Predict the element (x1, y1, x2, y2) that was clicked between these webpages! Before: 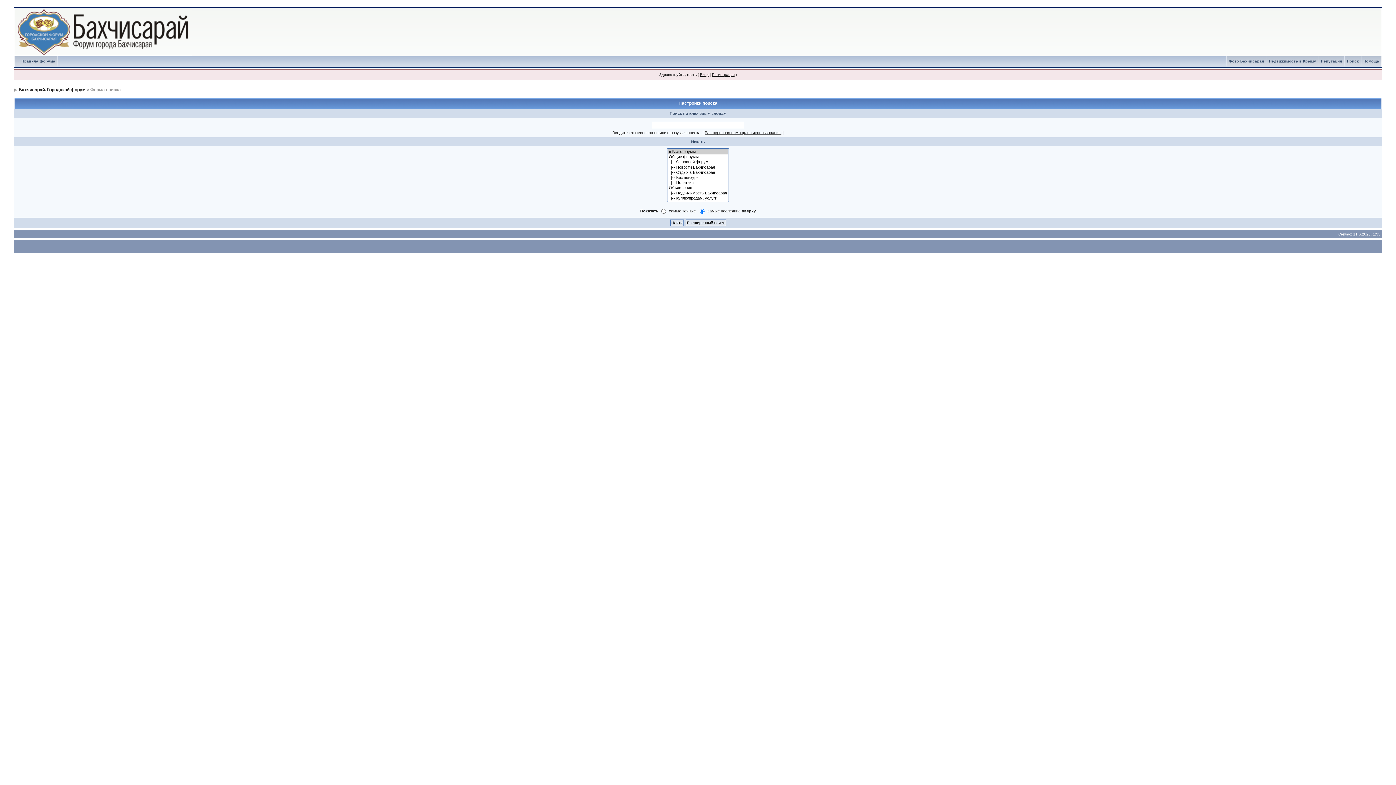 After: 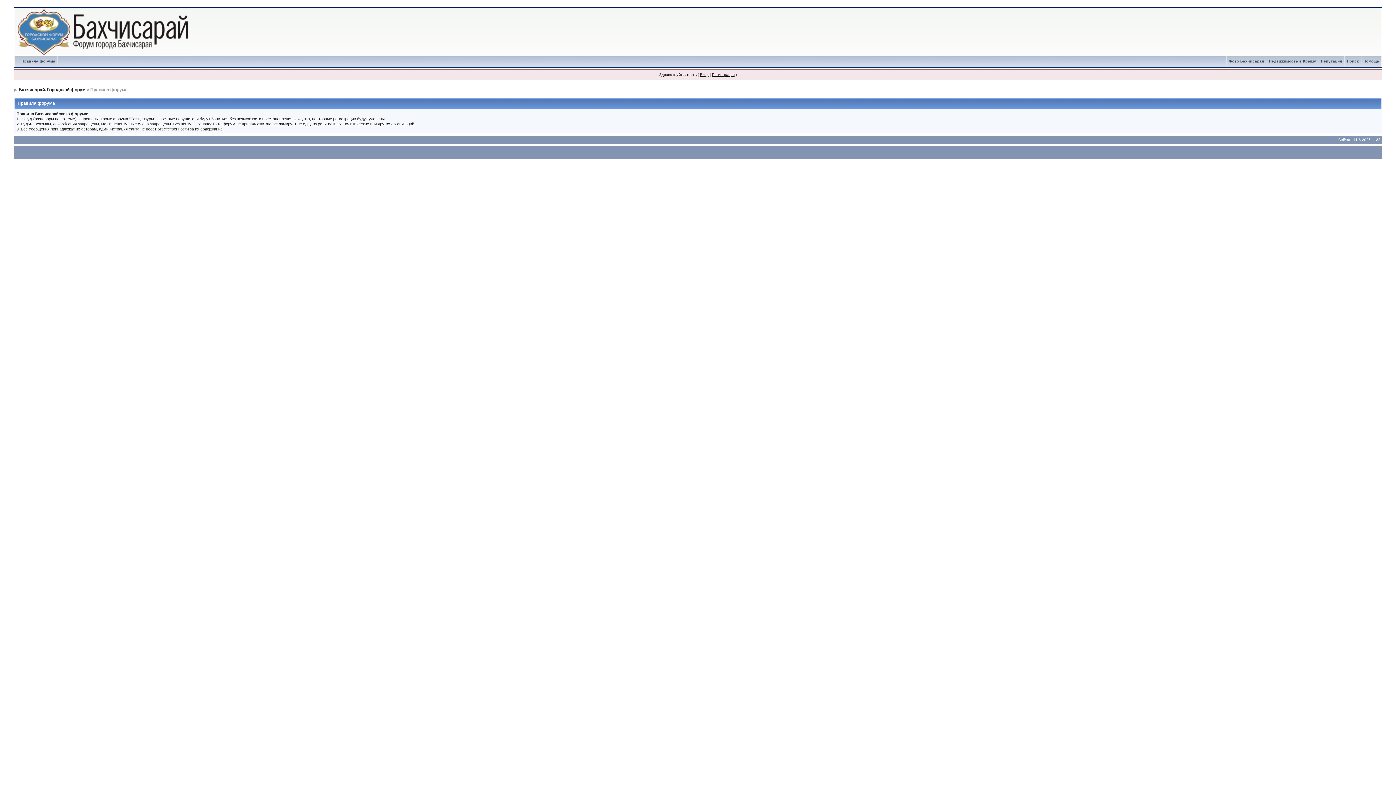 Action: label: Правила форума bbox: (19, 59, 57, 63)